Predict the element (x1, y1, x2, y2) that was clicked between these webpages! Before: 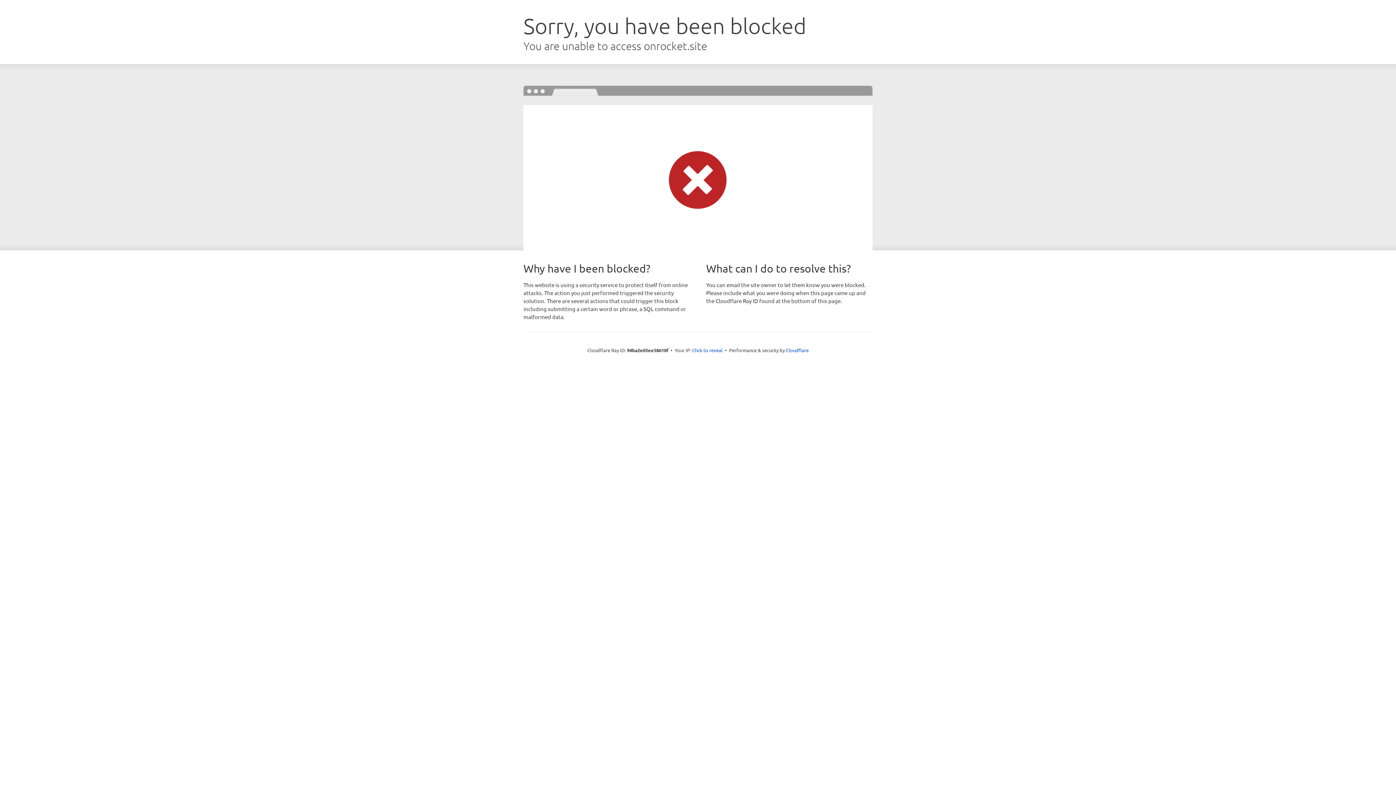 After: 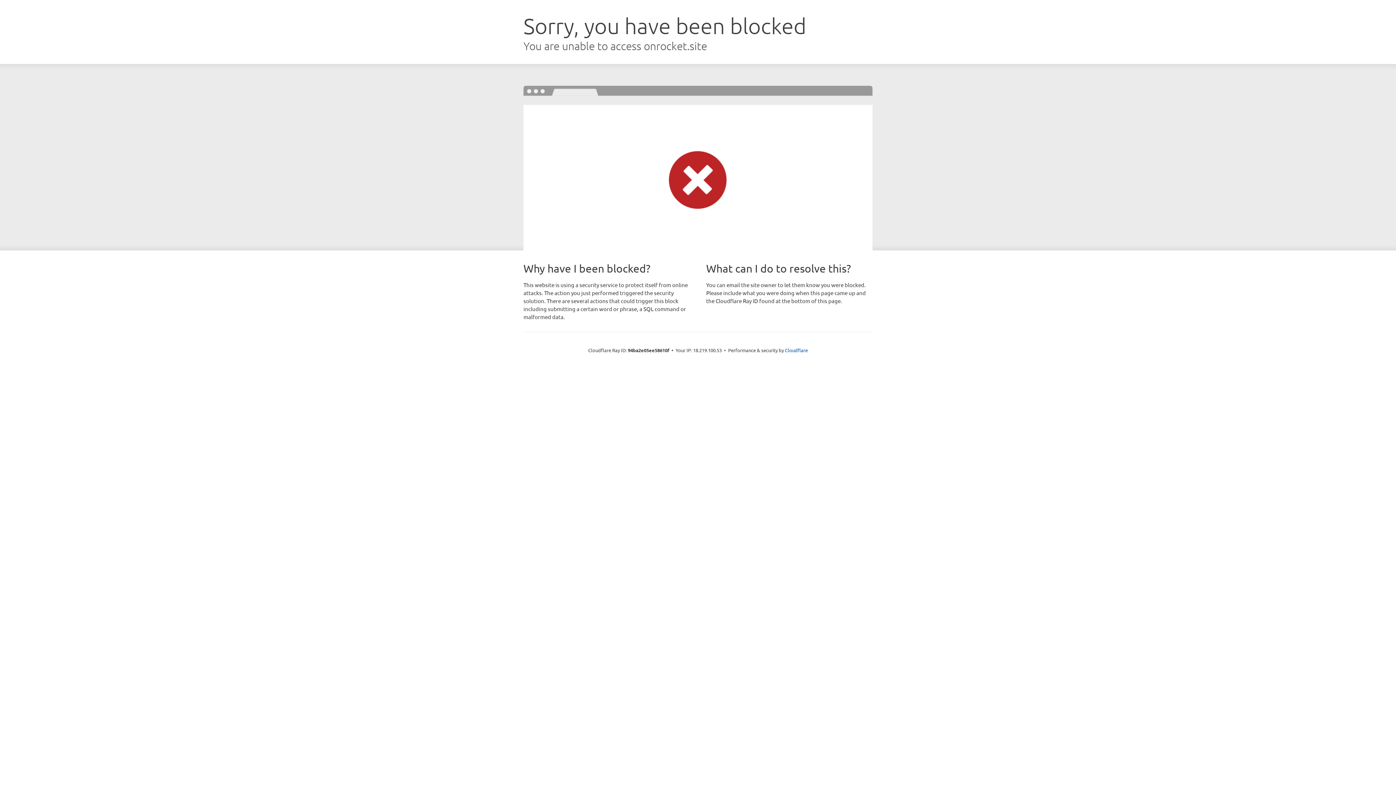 Action: bbox: (692, 346, 722, 353) label: Click to reveal